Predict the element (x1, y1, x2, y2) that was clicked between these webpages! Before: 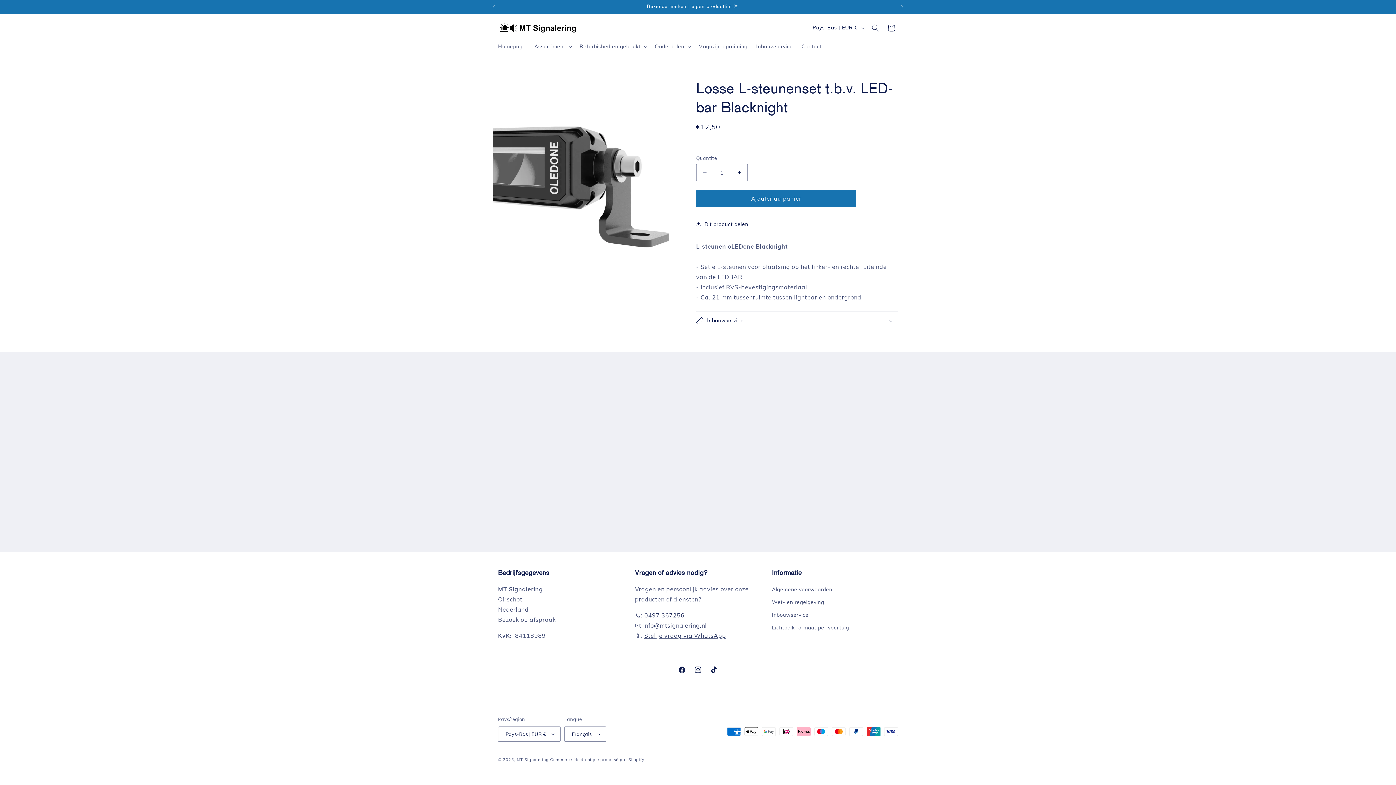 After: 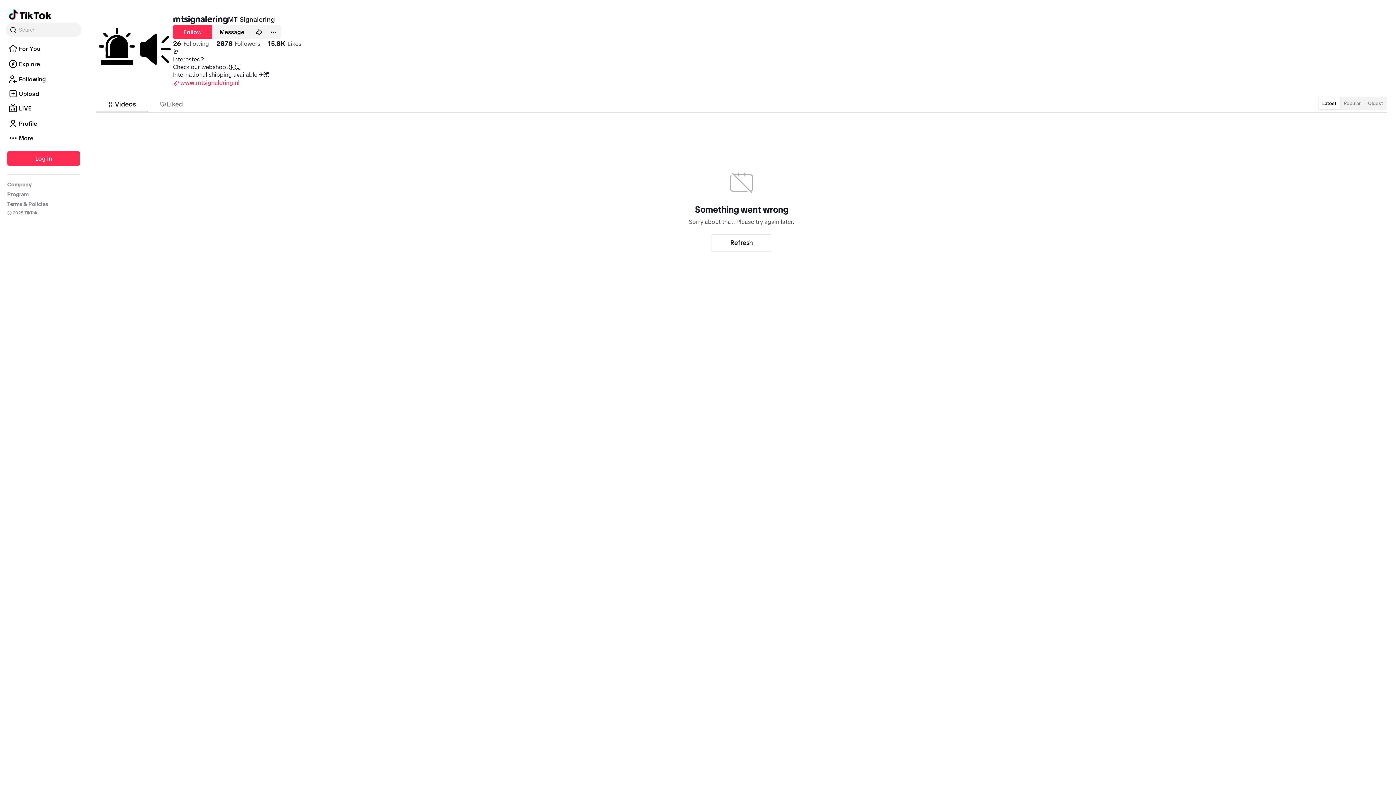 Action: bbox: (706, 662, 722, 678) label: TikTok